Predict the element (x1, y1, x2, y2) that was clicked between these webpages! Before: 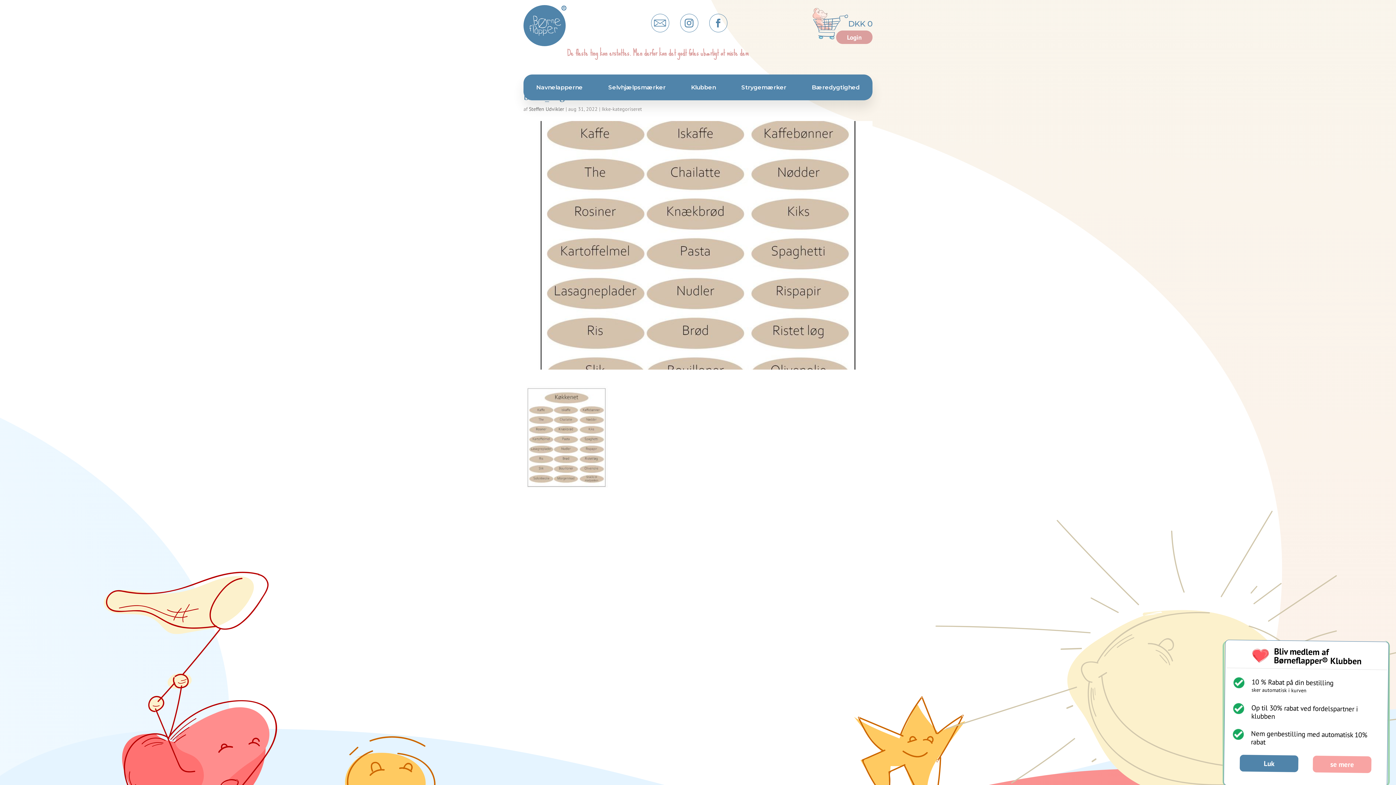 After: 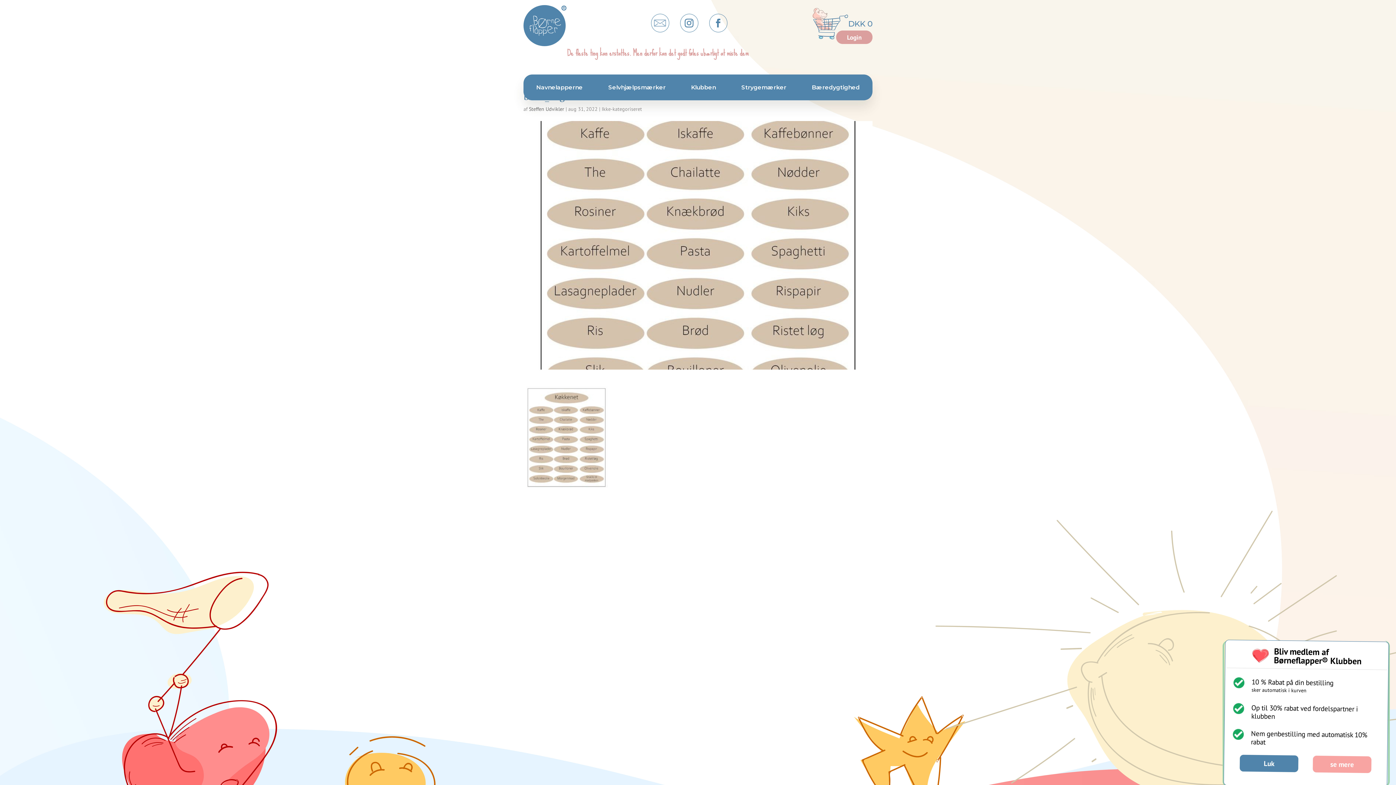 Action: bbox: (651, 14, 668, 32)